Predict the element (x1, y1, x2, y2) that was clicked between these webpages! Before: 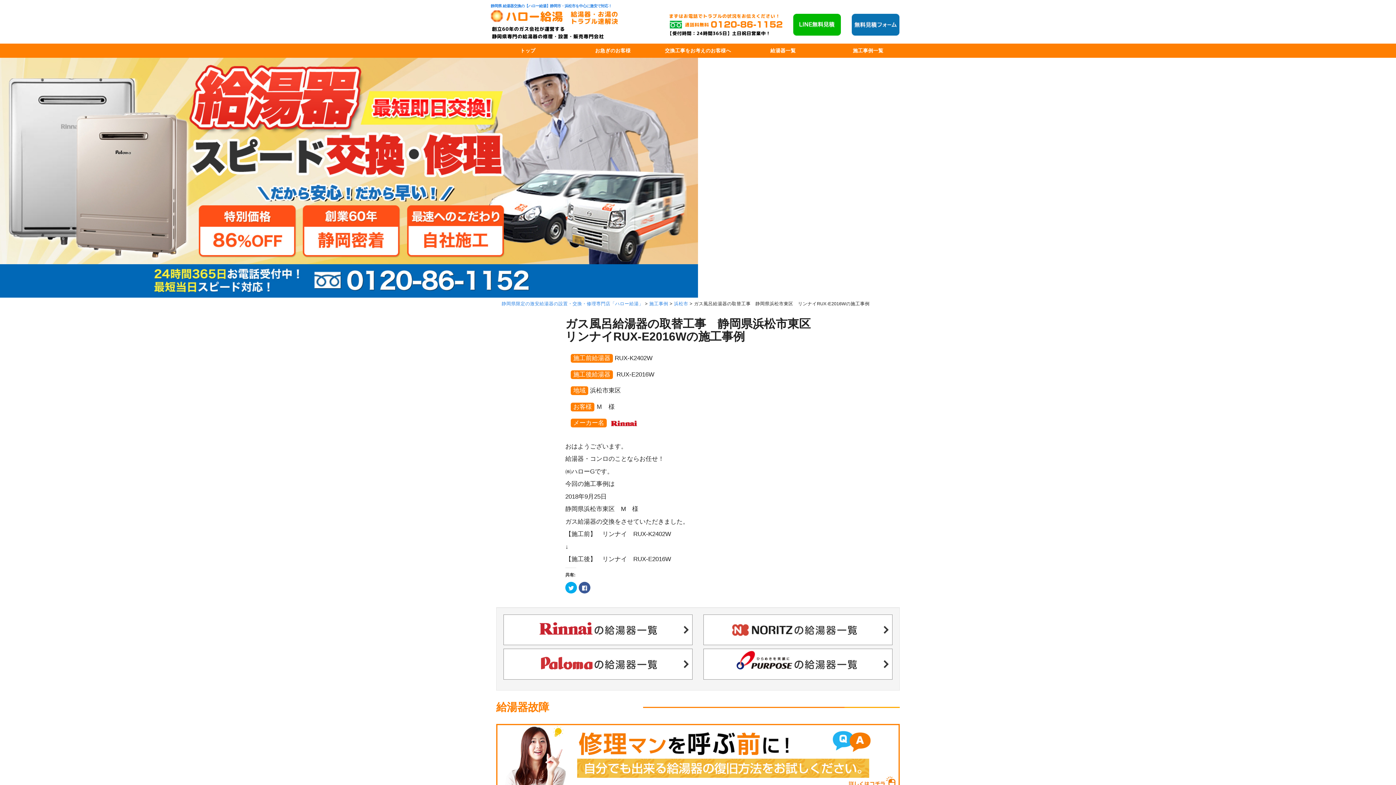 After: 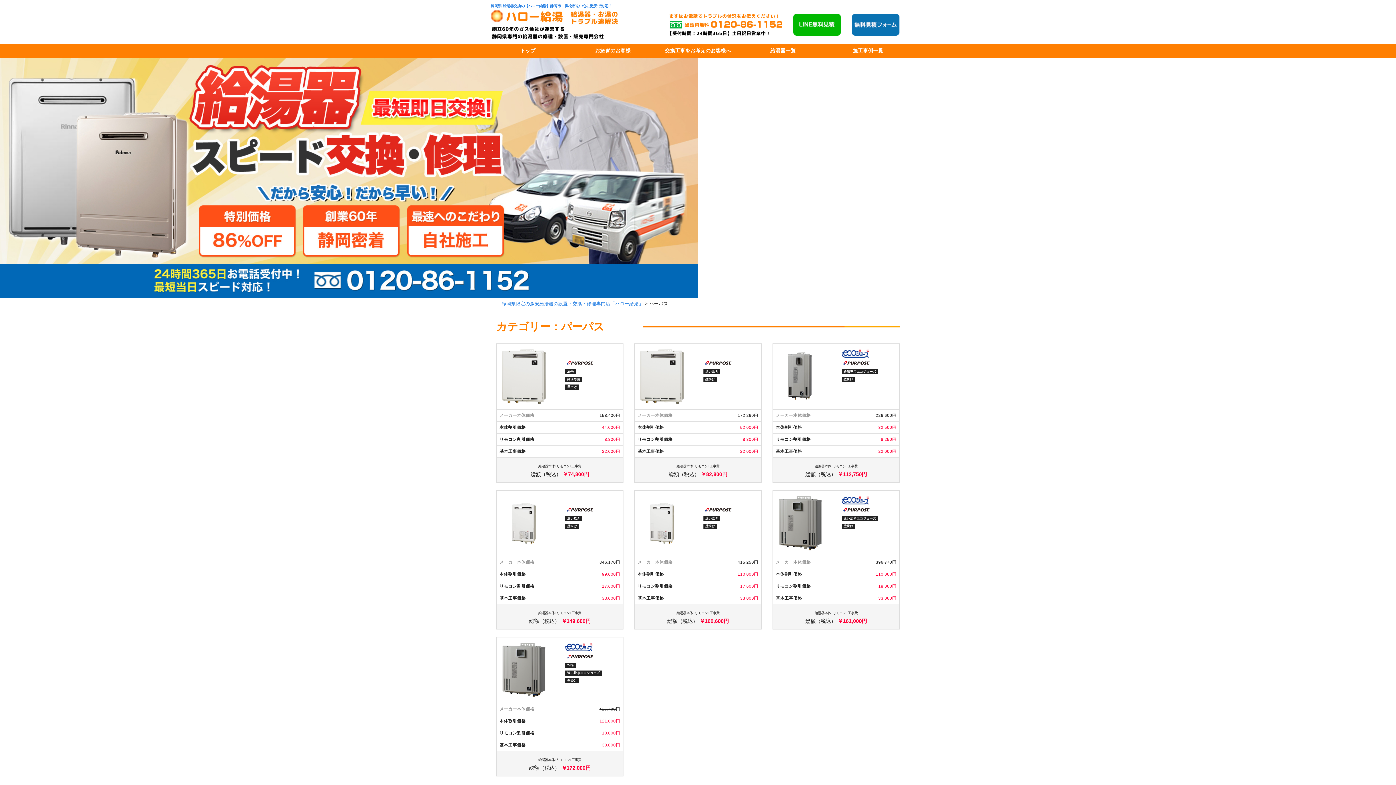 Action: bbox: (703, 649, 892, 679)